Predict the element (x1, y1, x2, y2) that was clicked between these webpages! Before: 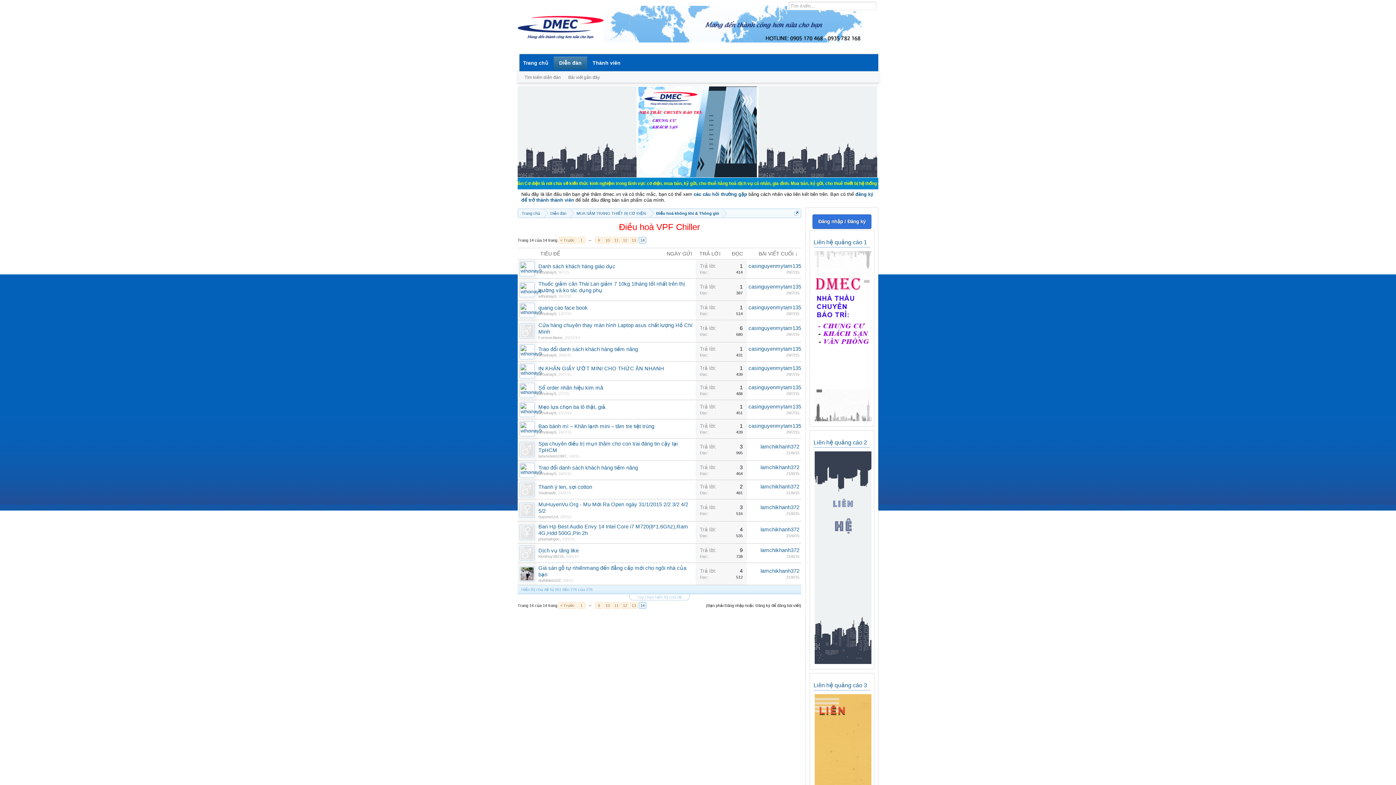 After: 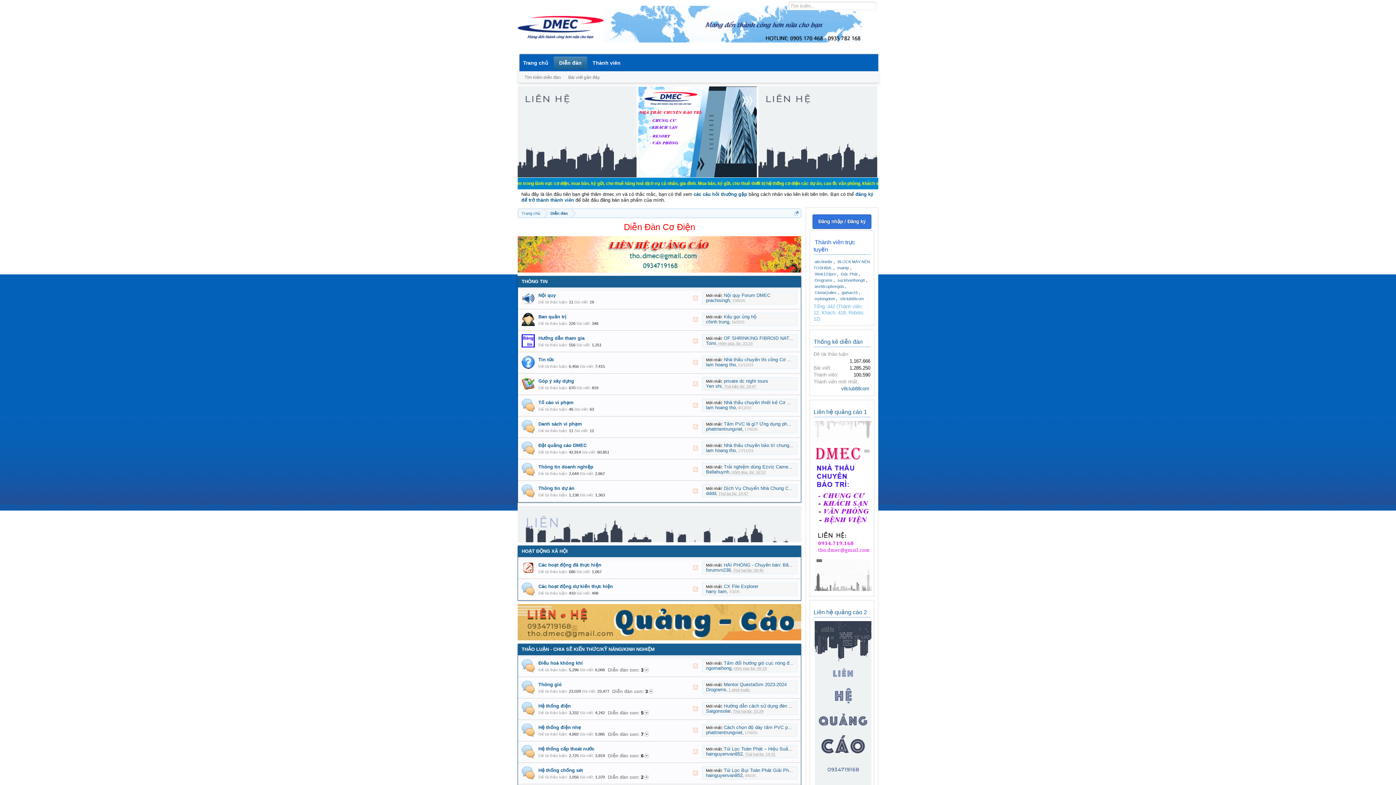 Action: bbox: (553, 56, 587, 69) label: Diễn đàn